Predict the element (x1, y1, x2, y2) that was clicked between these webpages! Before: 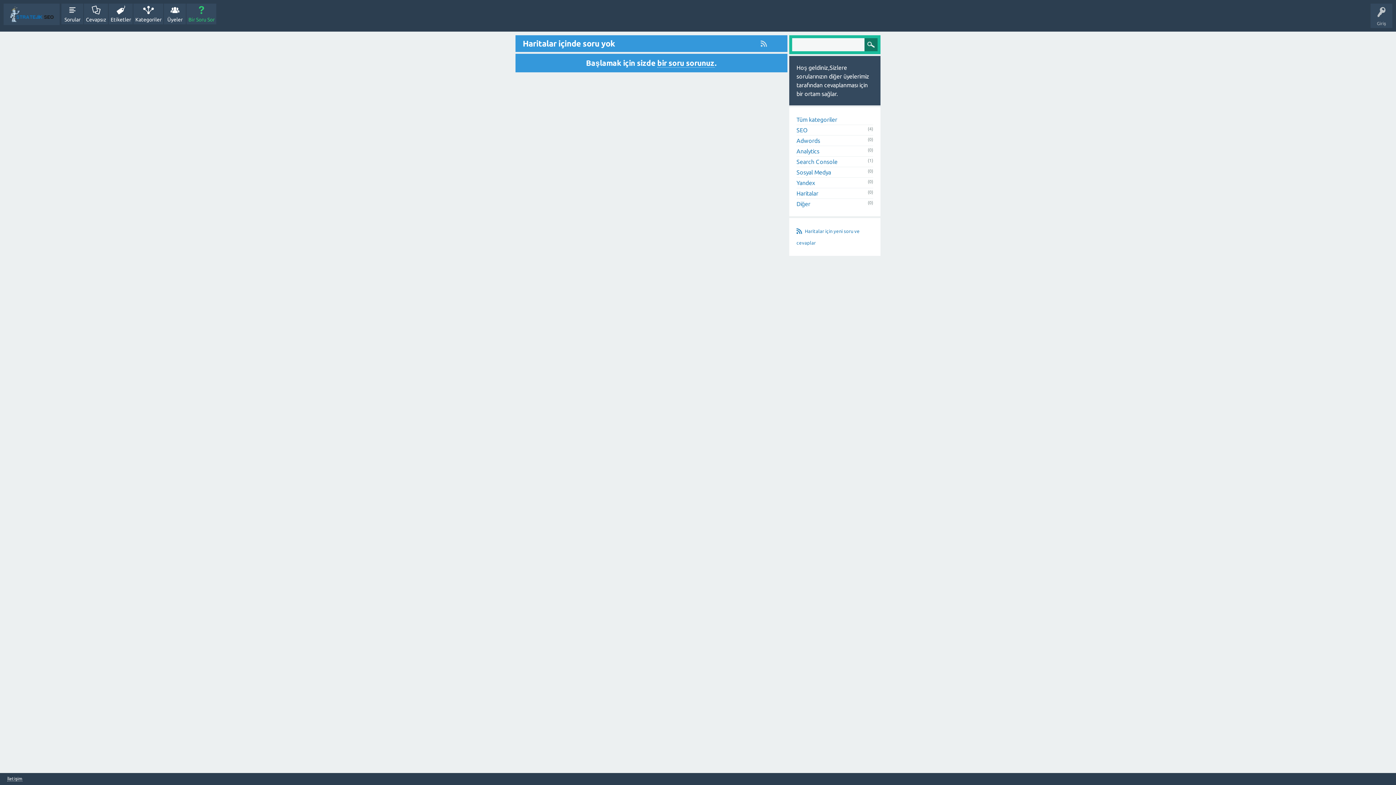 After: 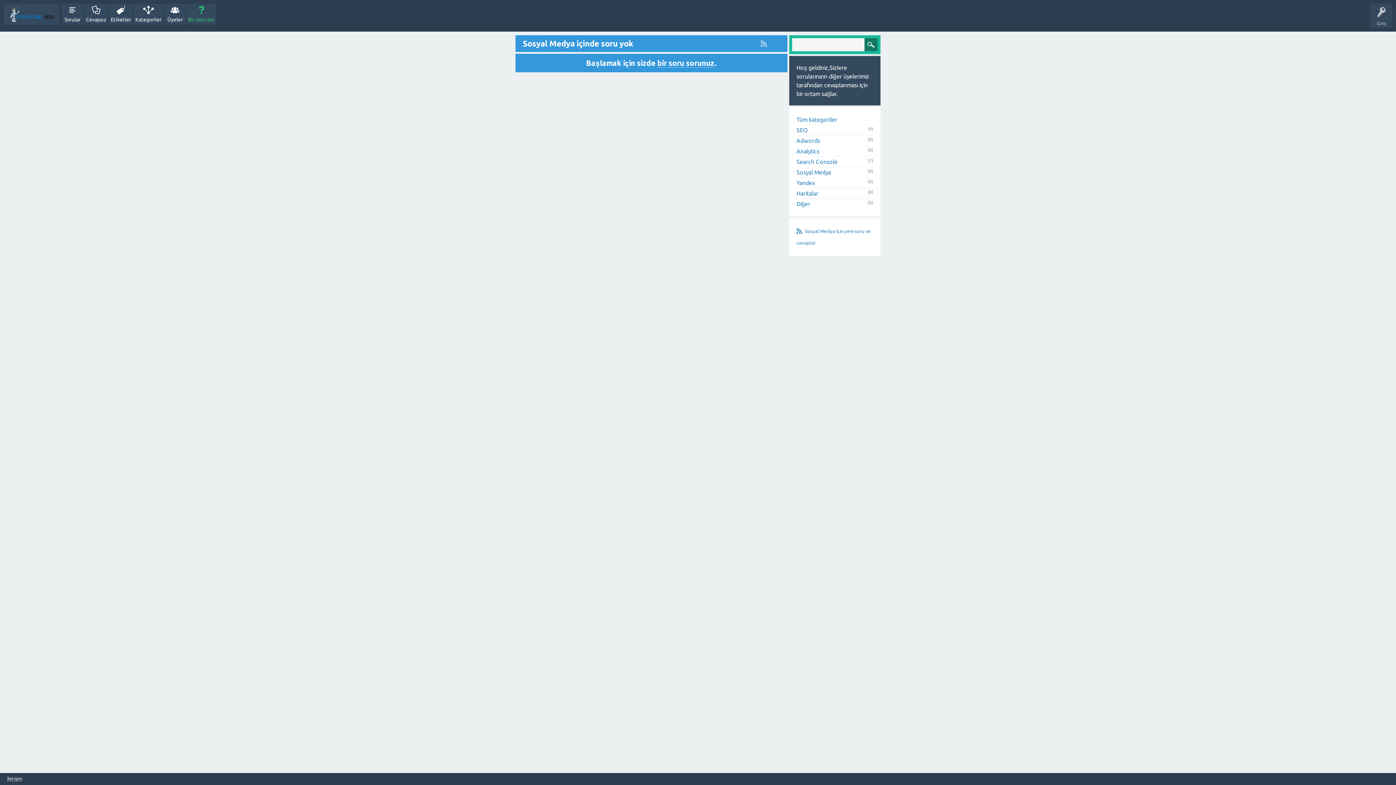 Action: label: Sosyal Medya bbox: (796, 169, 831, 175)